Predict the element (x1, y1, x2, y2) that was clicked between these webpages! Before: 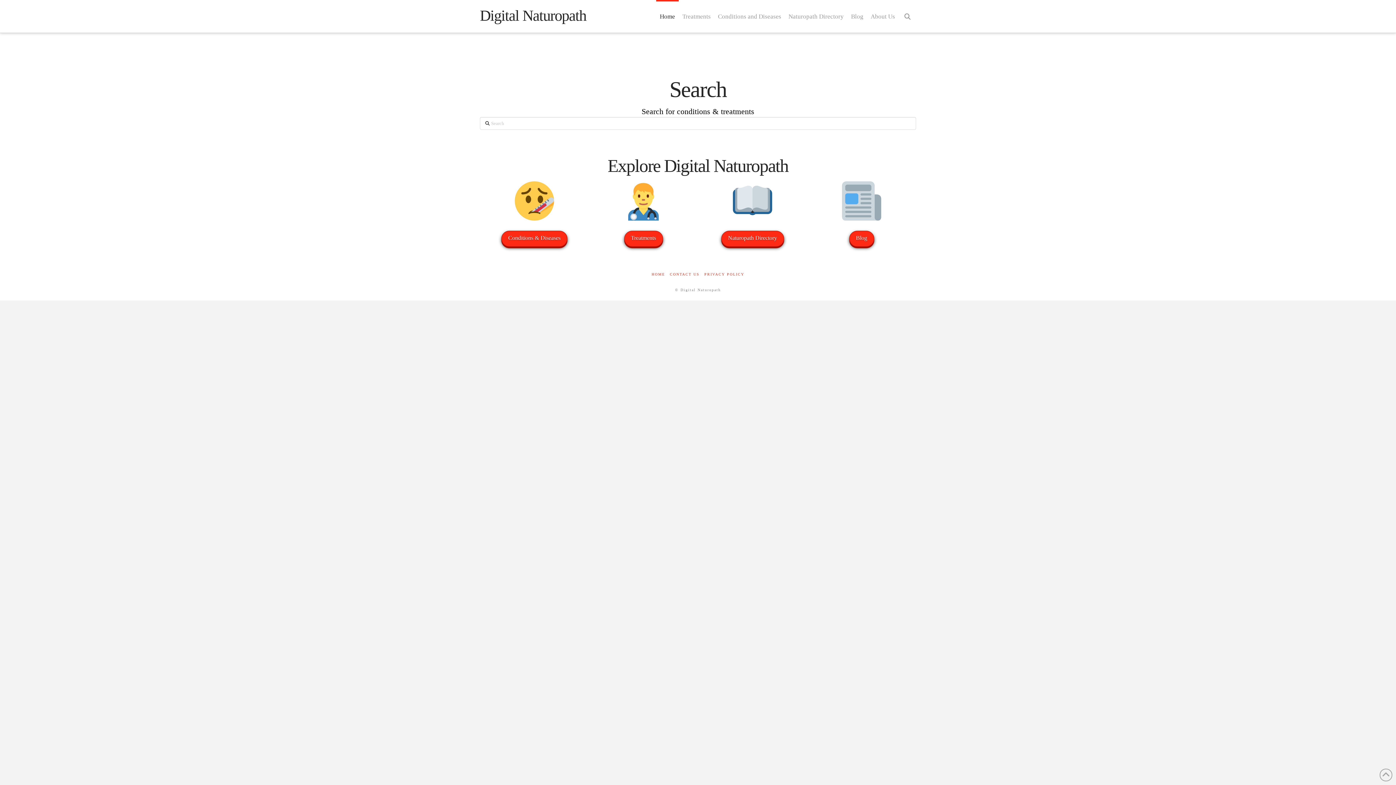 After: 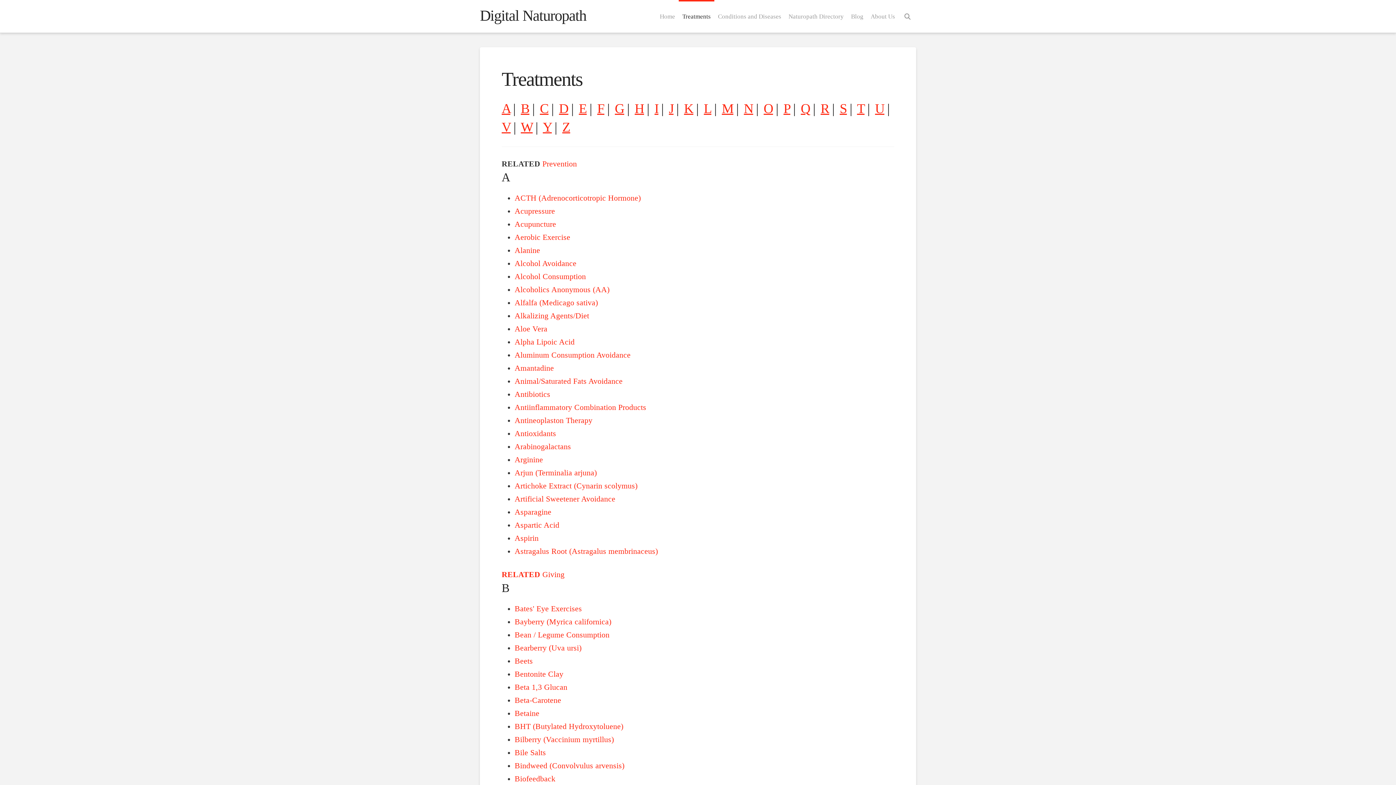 Action: label: Treatments bbox: (624, 231, 663, 247)